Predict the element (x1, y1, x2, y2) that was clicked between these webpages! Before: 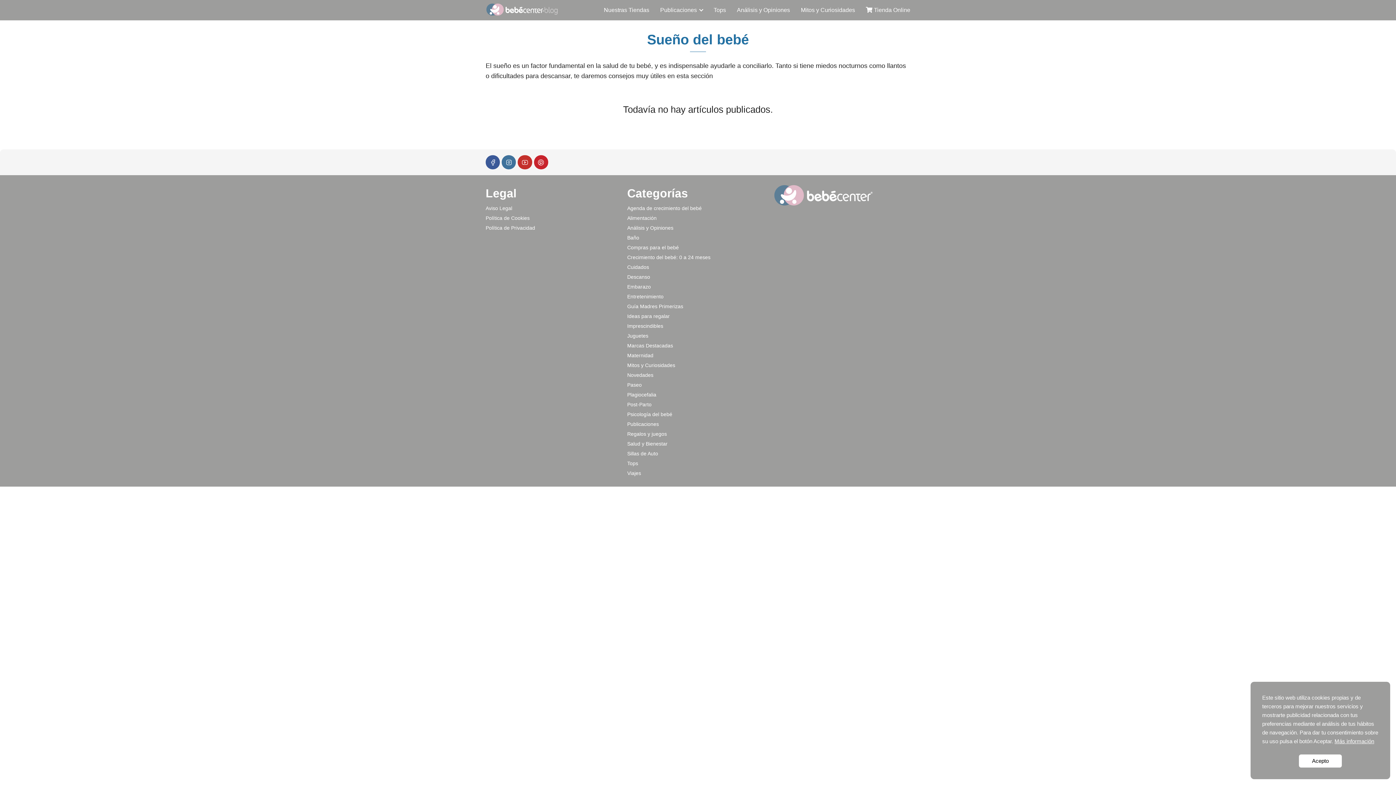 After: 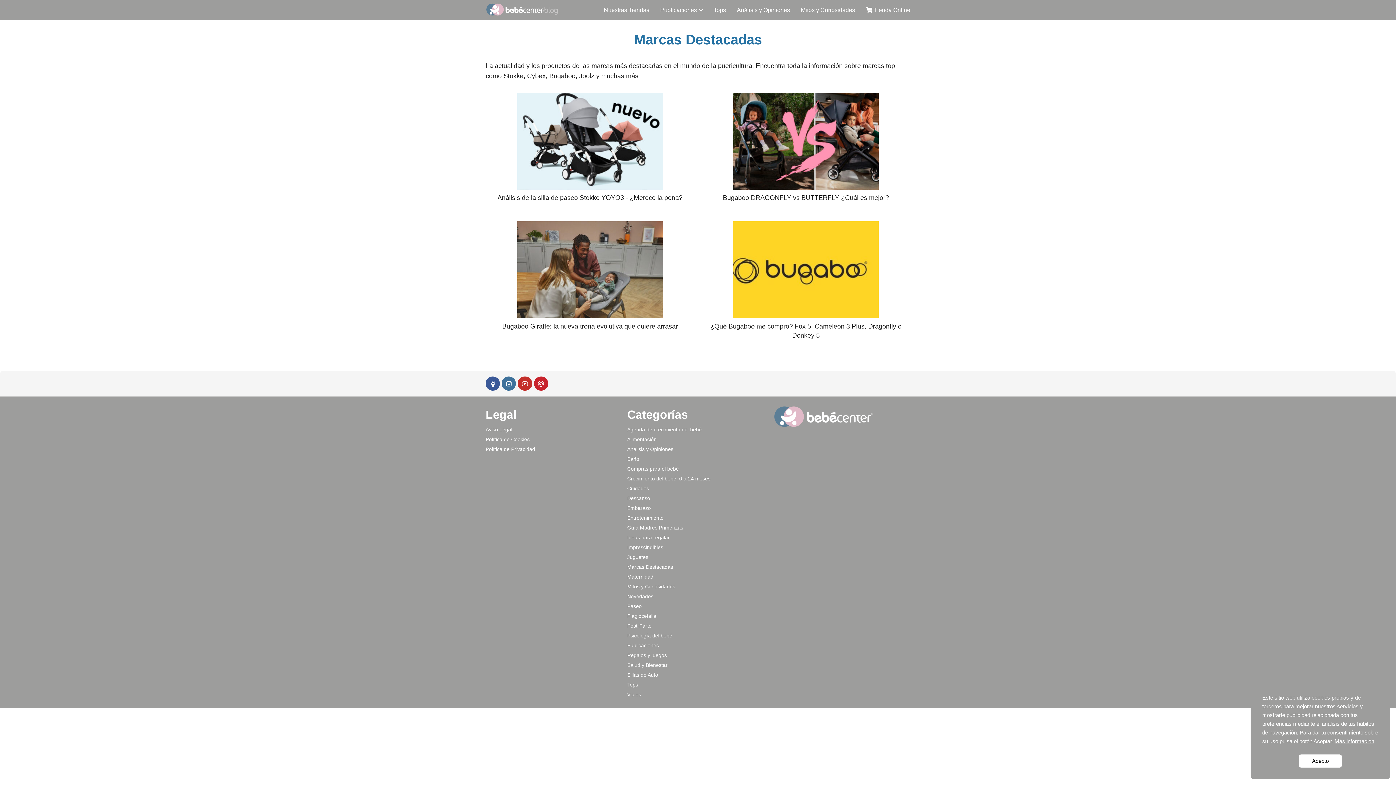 Action: bbox: (627, 342, 673, 348) label: Marcas Destacadas